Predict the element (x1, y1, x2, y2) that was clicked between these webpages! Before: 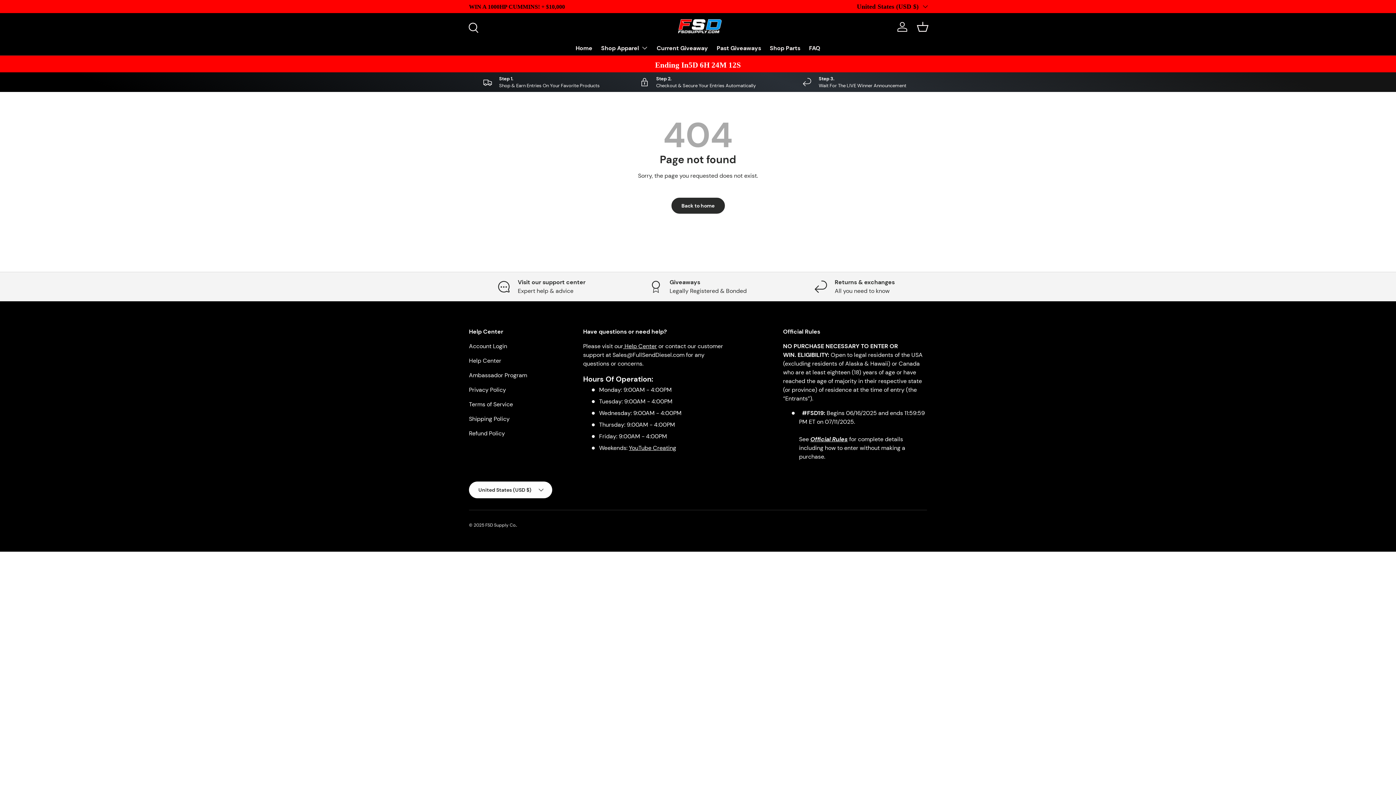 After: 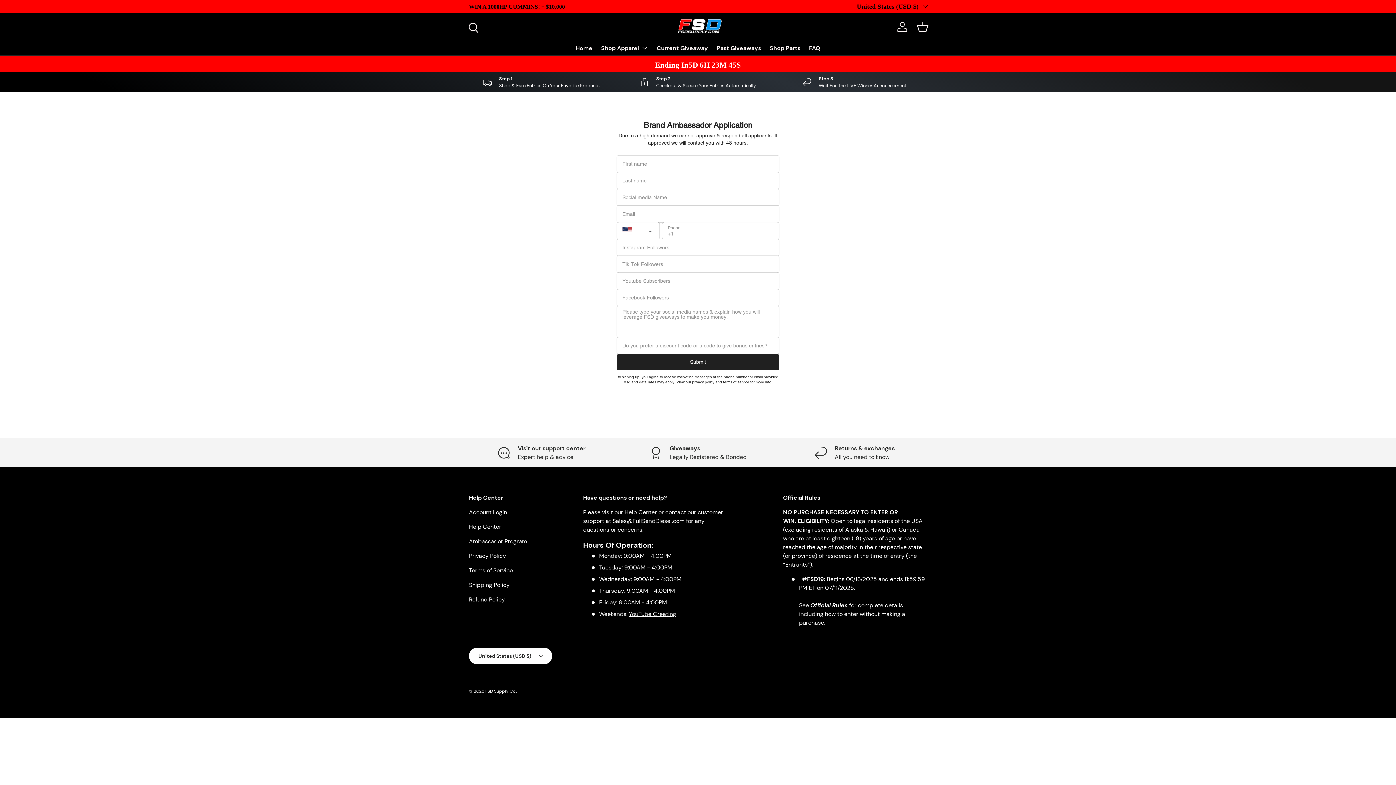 Action: bbox: (469, 371, 527, 379) label: Ambassador Program